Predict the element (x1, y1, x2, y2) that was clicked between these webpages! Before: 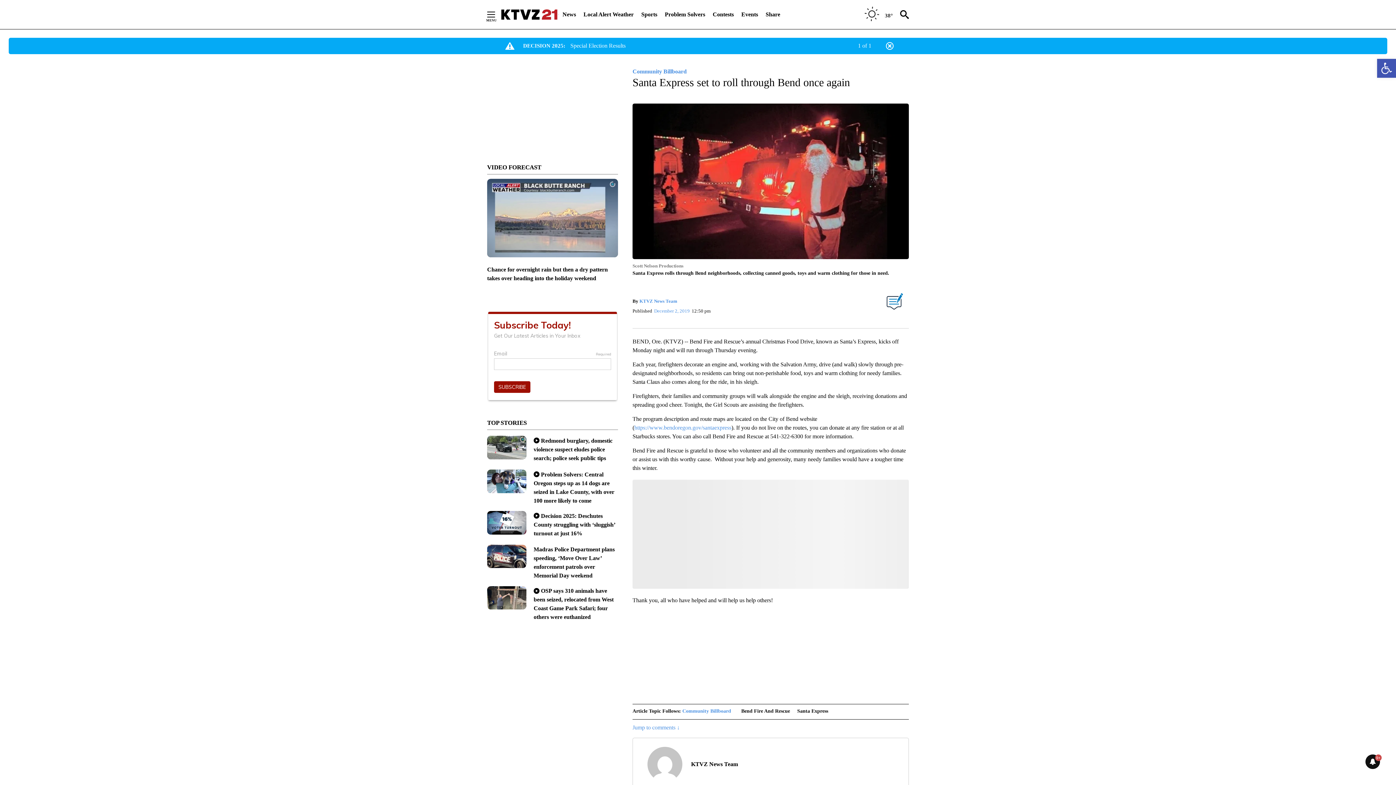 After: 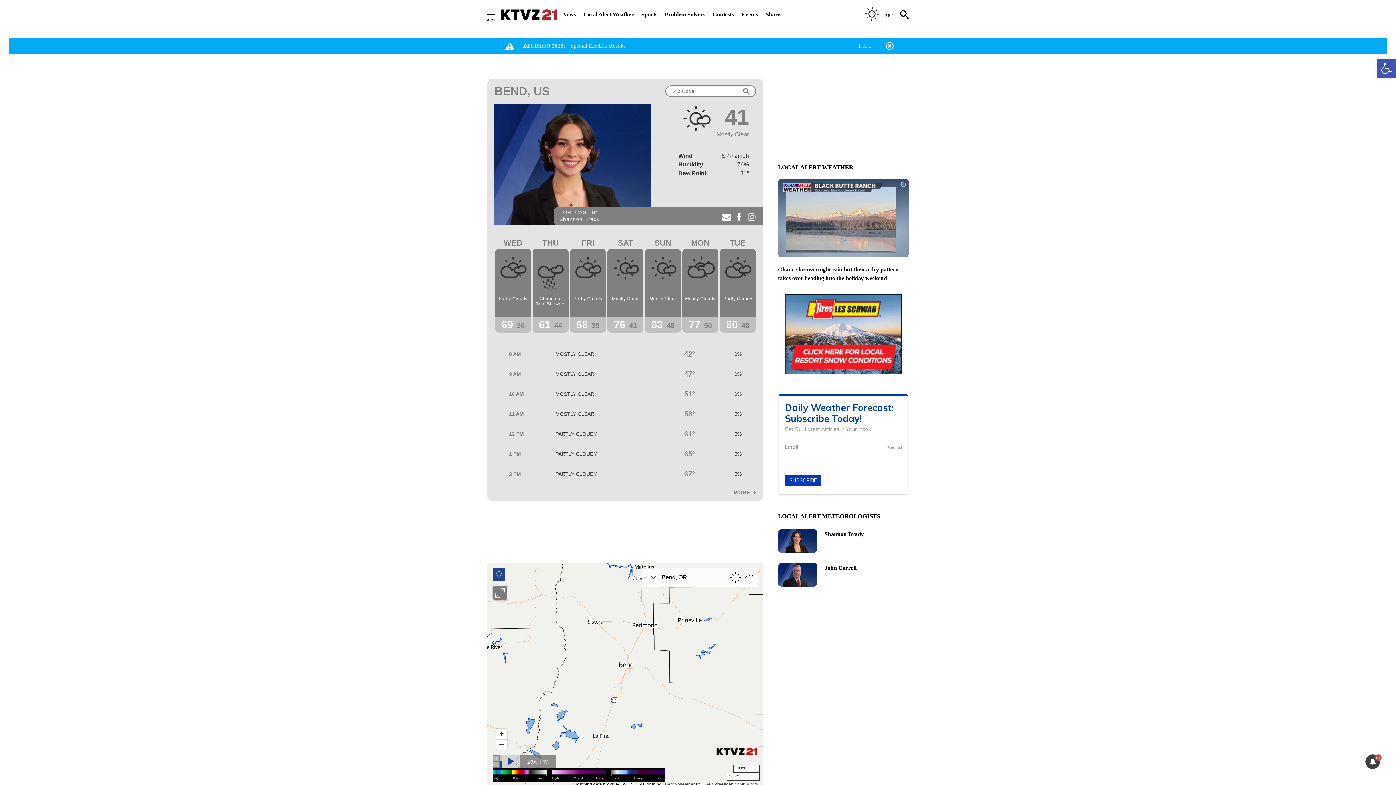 Action: label: Local Alert Weather bbox: (583, 6, 633, 22)